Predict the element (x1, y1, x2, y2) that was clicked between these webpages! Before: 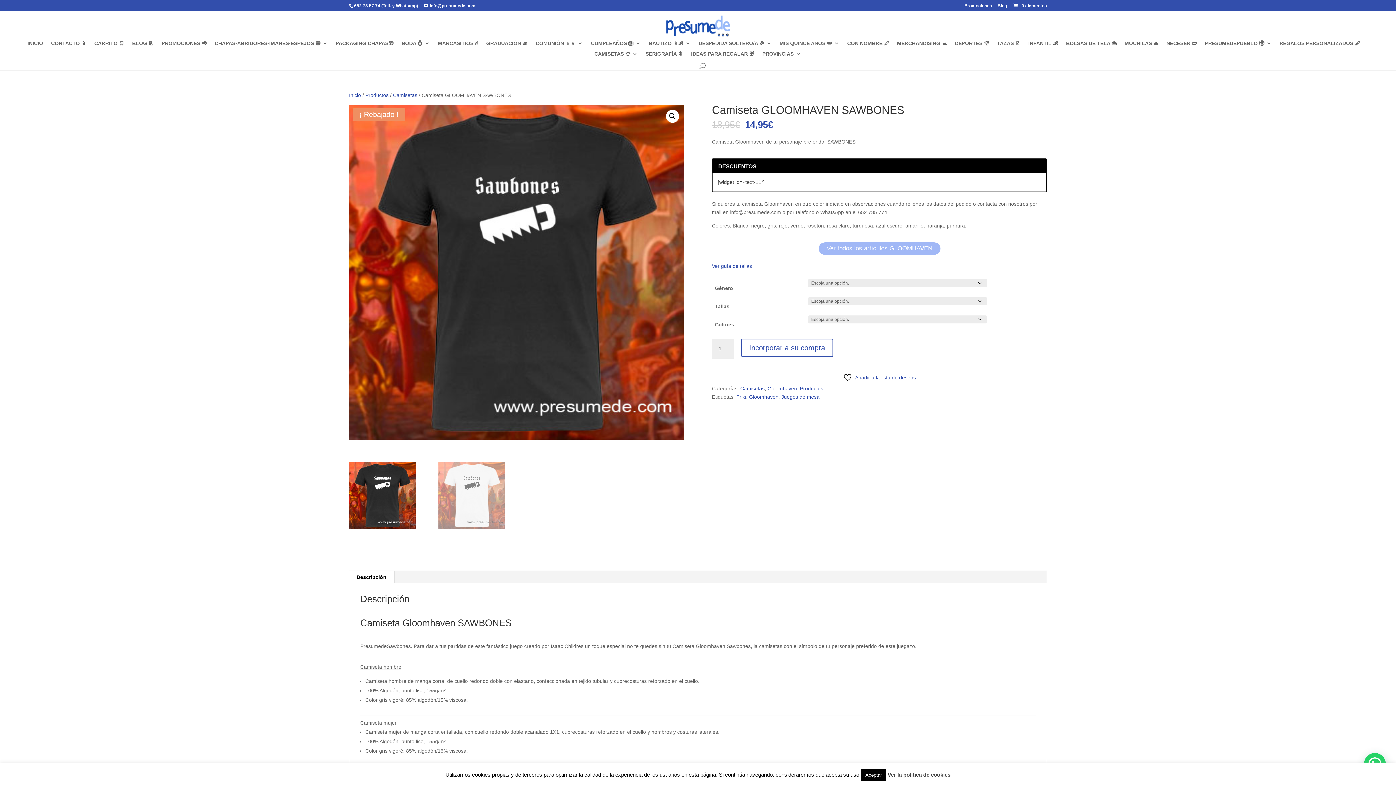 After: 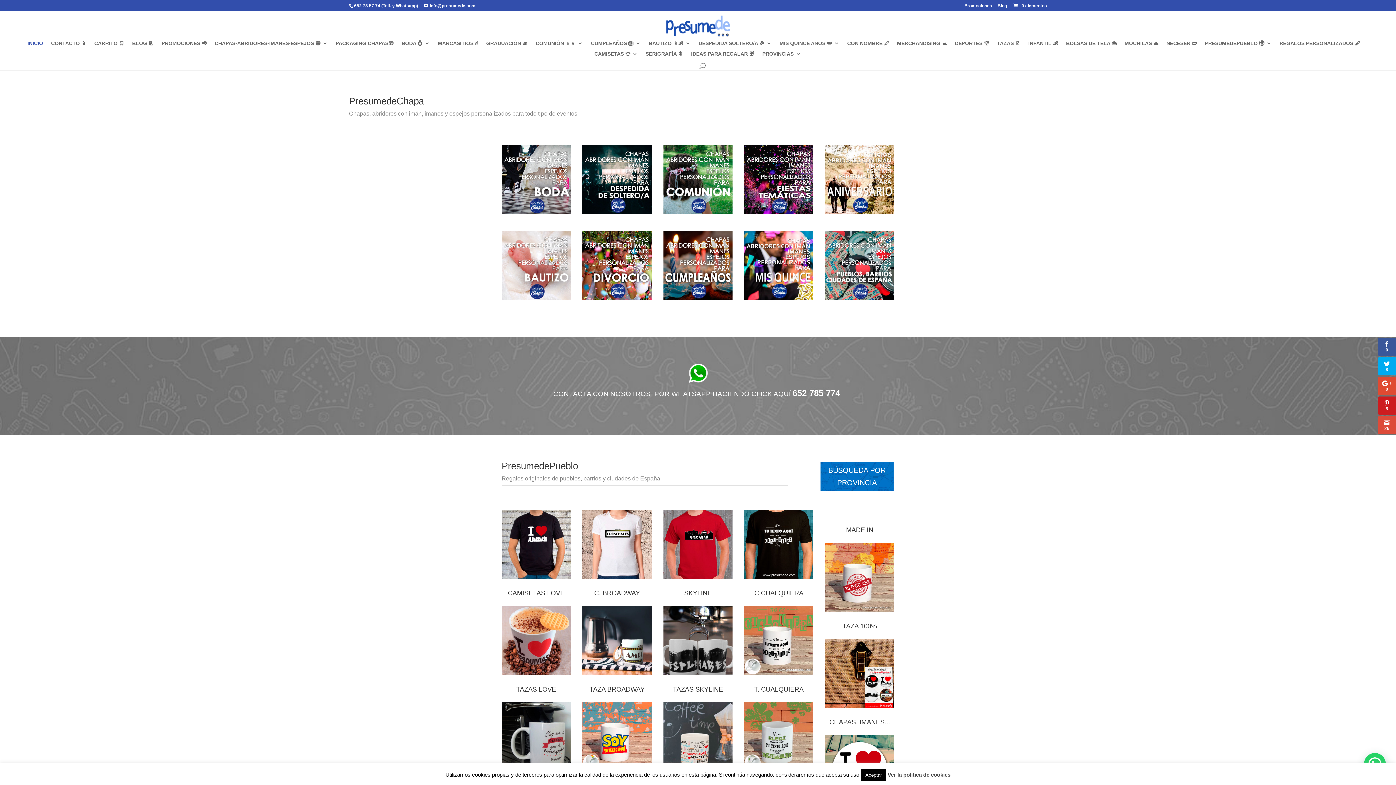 Action: label: Inicio bbox: (349, 92, 361, 98)